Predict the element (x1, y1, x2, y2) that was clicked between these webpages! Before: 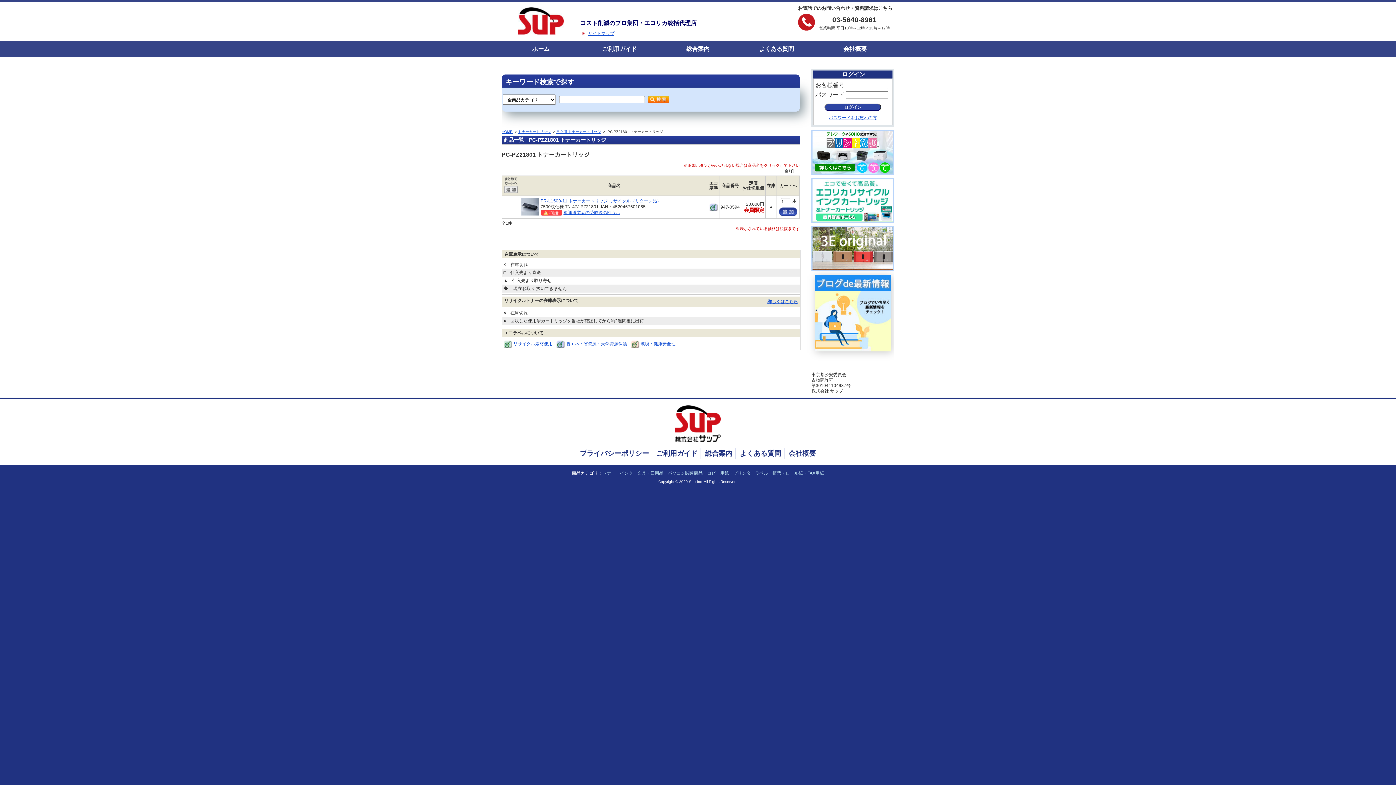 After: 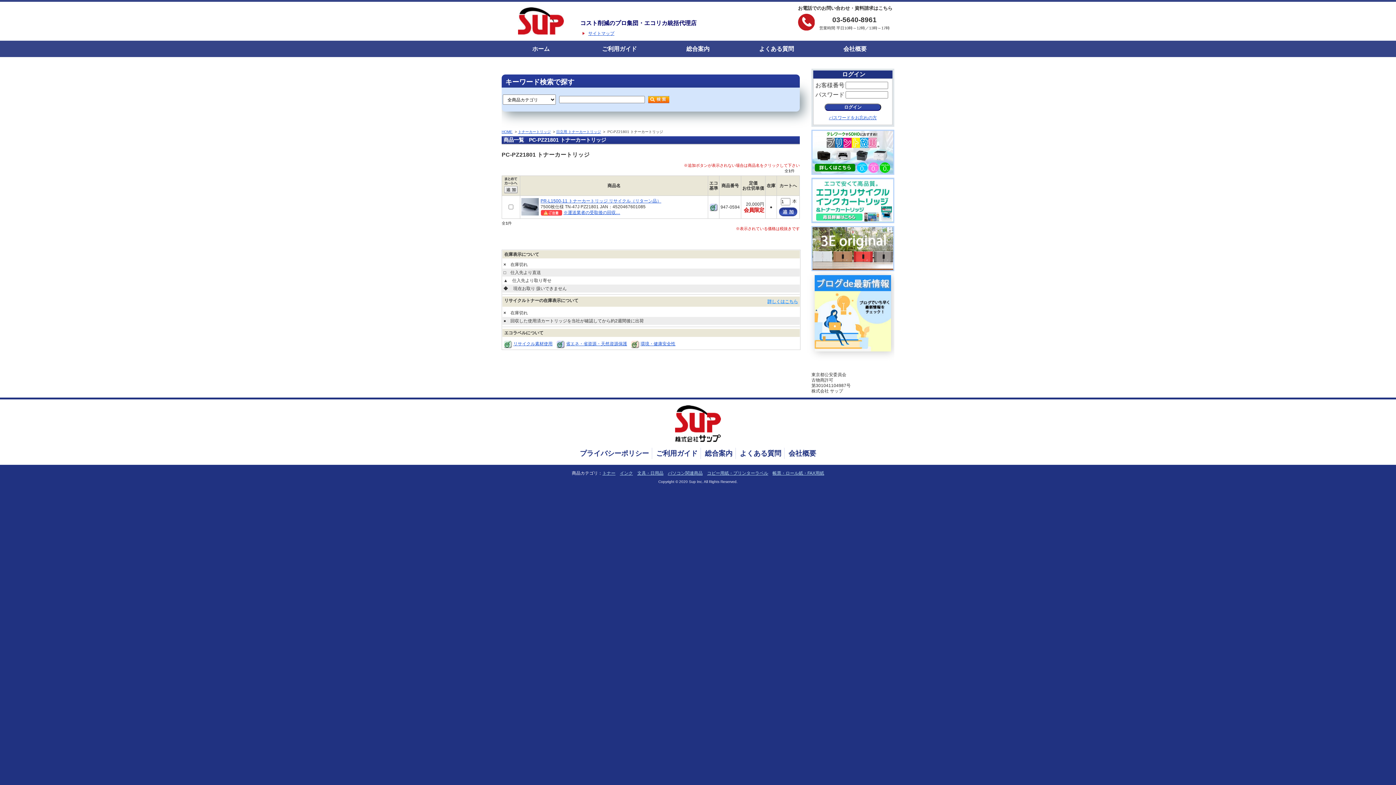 Action: bbox: (767, 299, 798, 304) label: 詳しくはこちら